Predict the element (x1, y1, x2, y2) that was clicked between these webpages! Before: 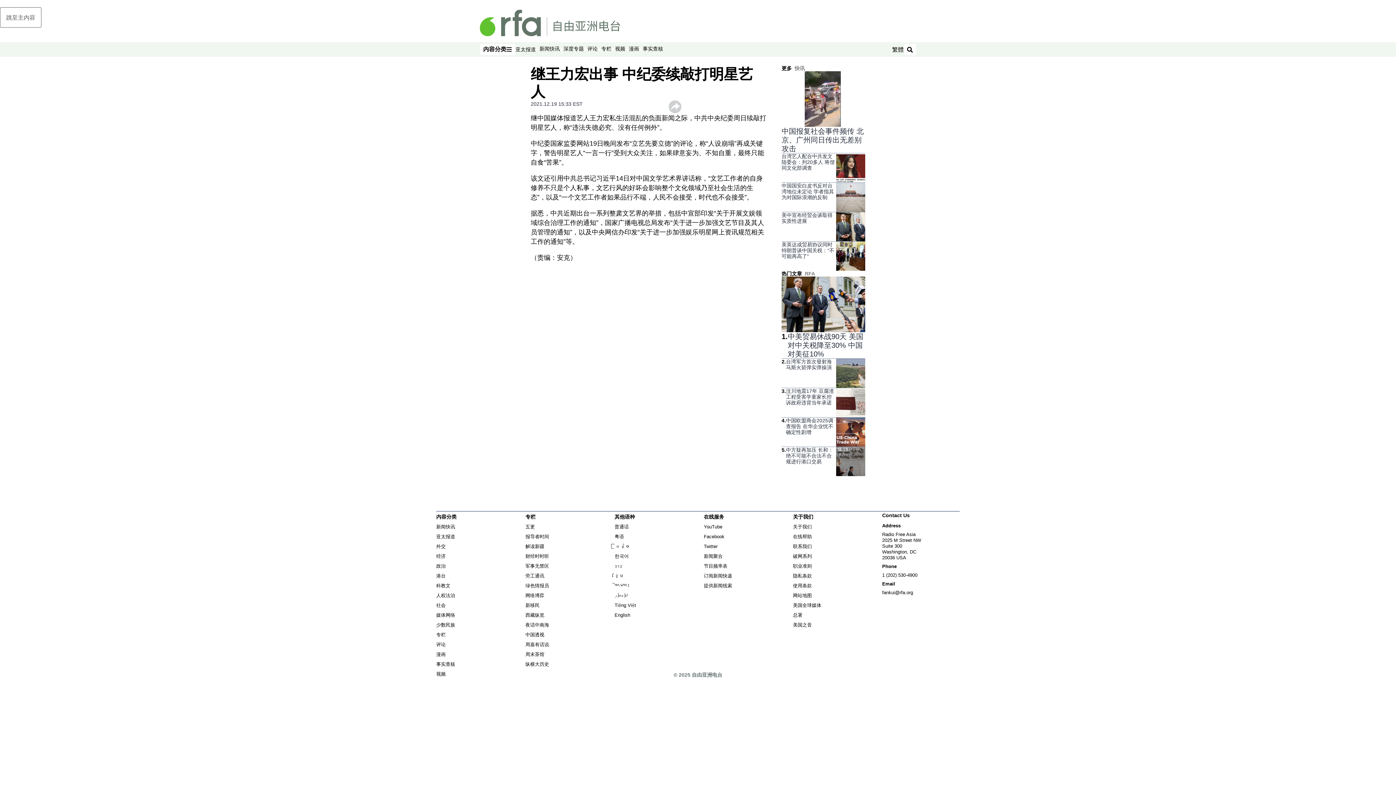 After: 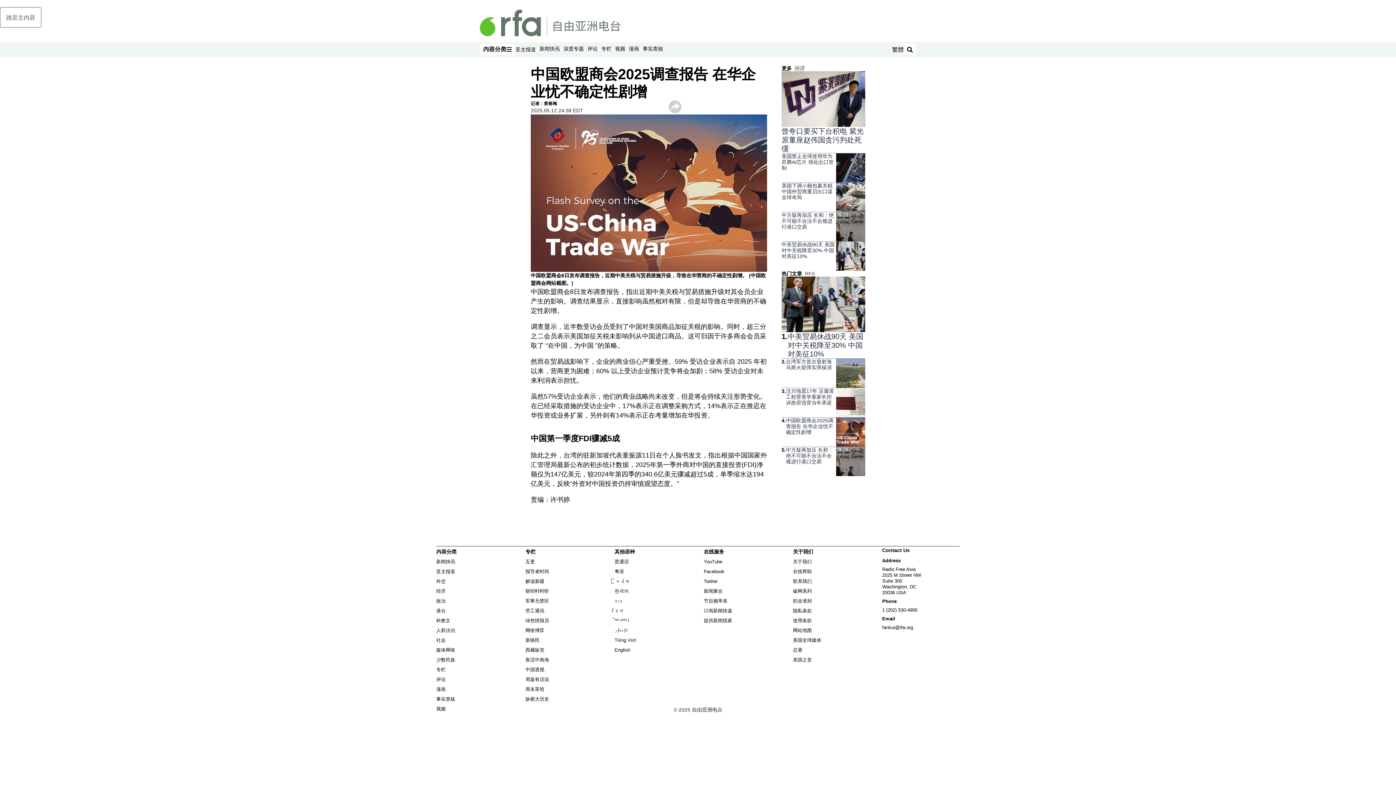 Action: label: 中国欧盟商会2025调查报告 在华企业忧不确定性剧增 bbox: (786, 417, 836, 446)